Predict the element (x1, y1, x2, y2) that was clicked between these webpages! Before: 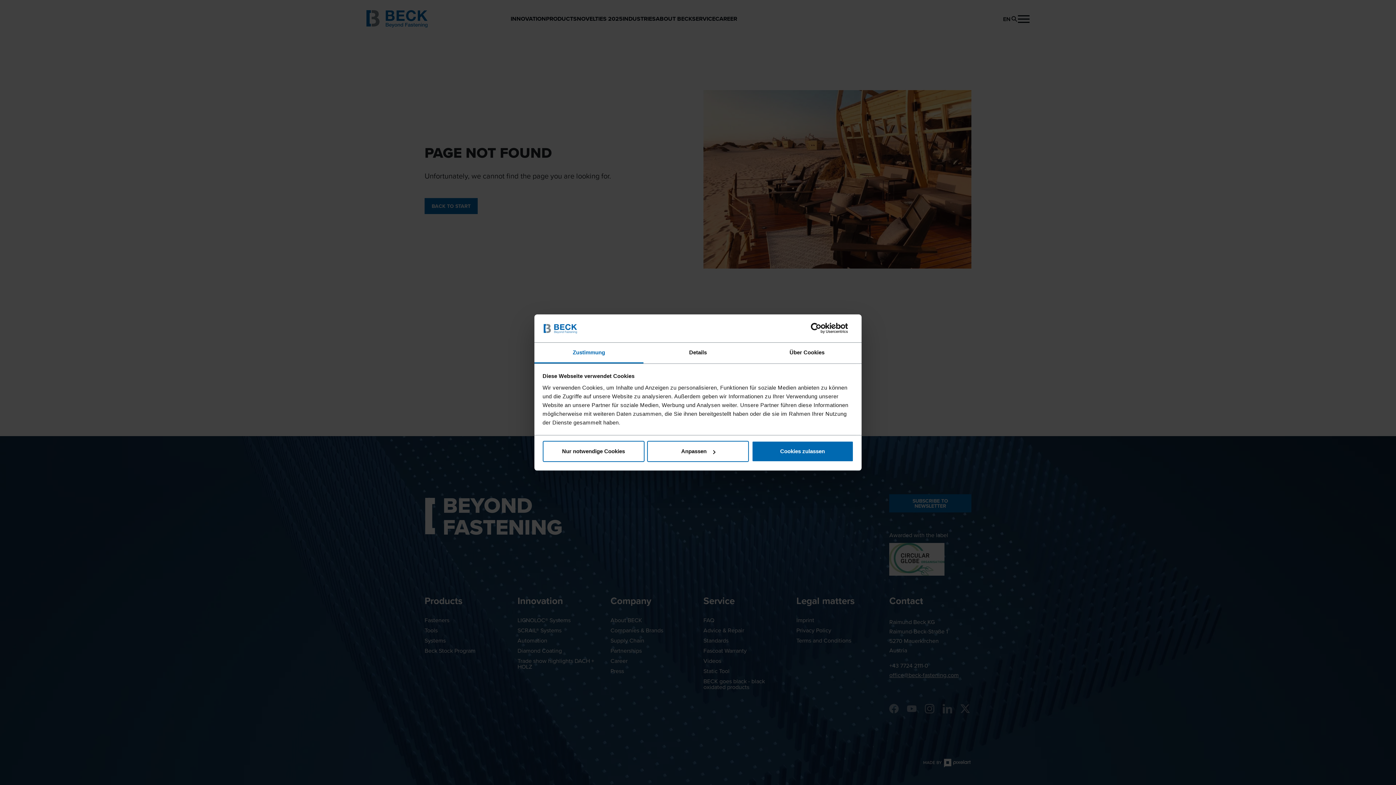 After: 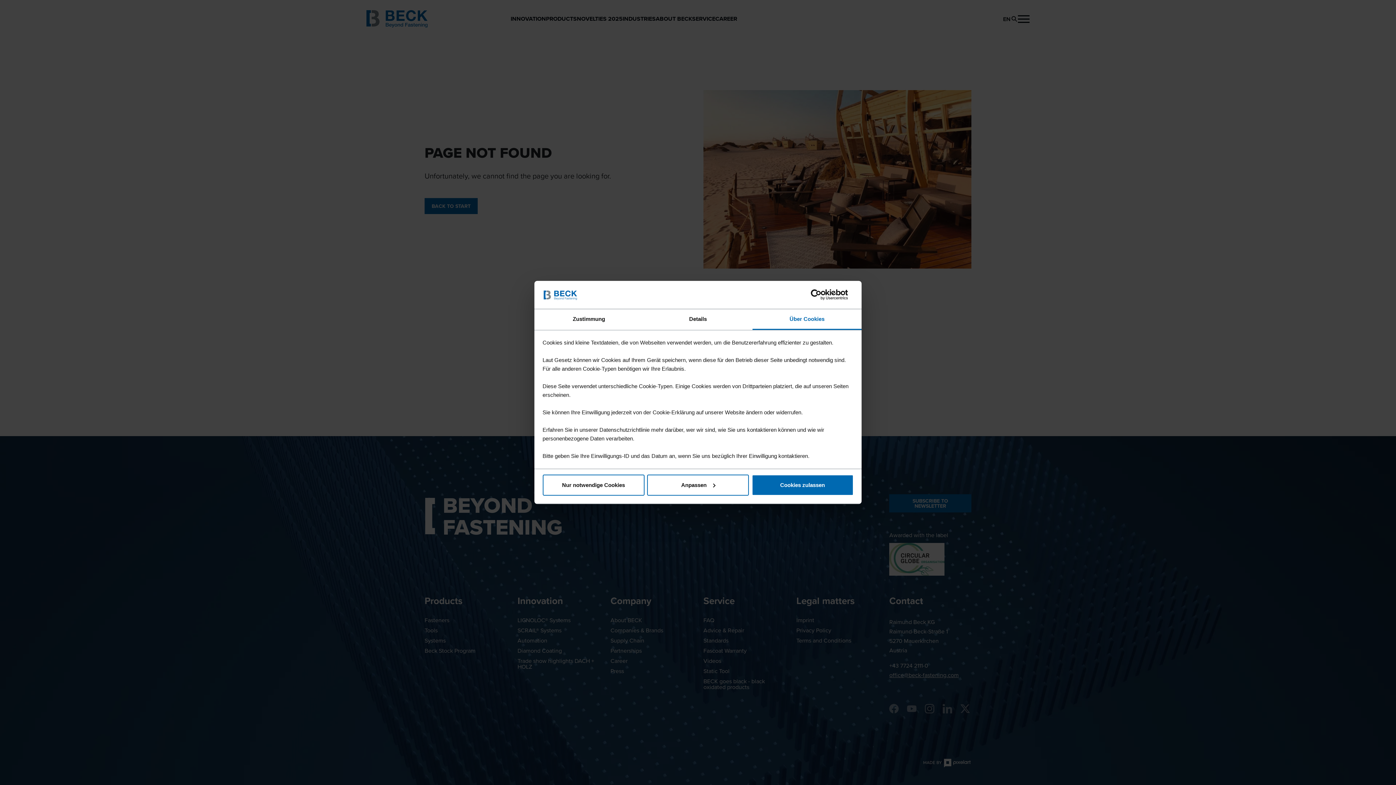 Action: bbox: (752, 342, 861, 363) label: Über Cookies